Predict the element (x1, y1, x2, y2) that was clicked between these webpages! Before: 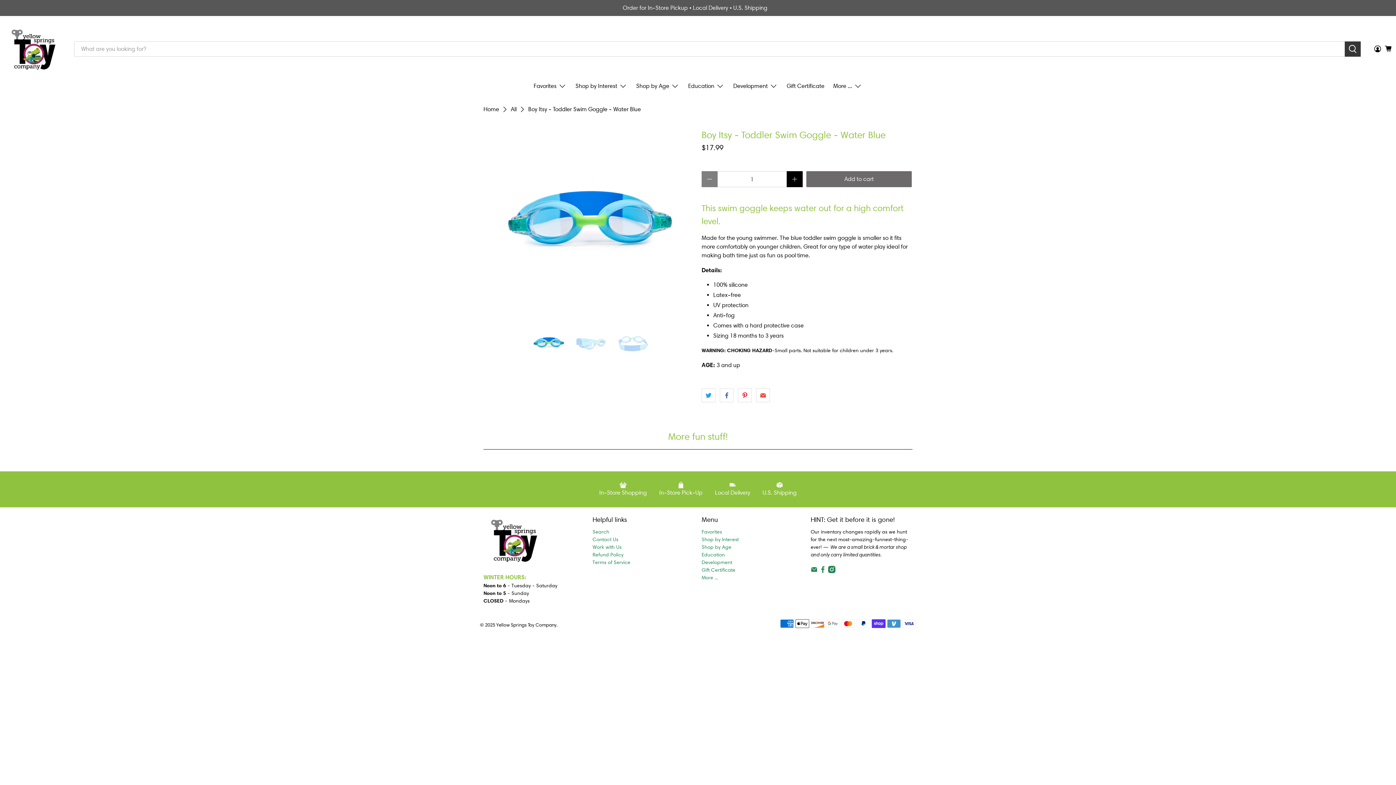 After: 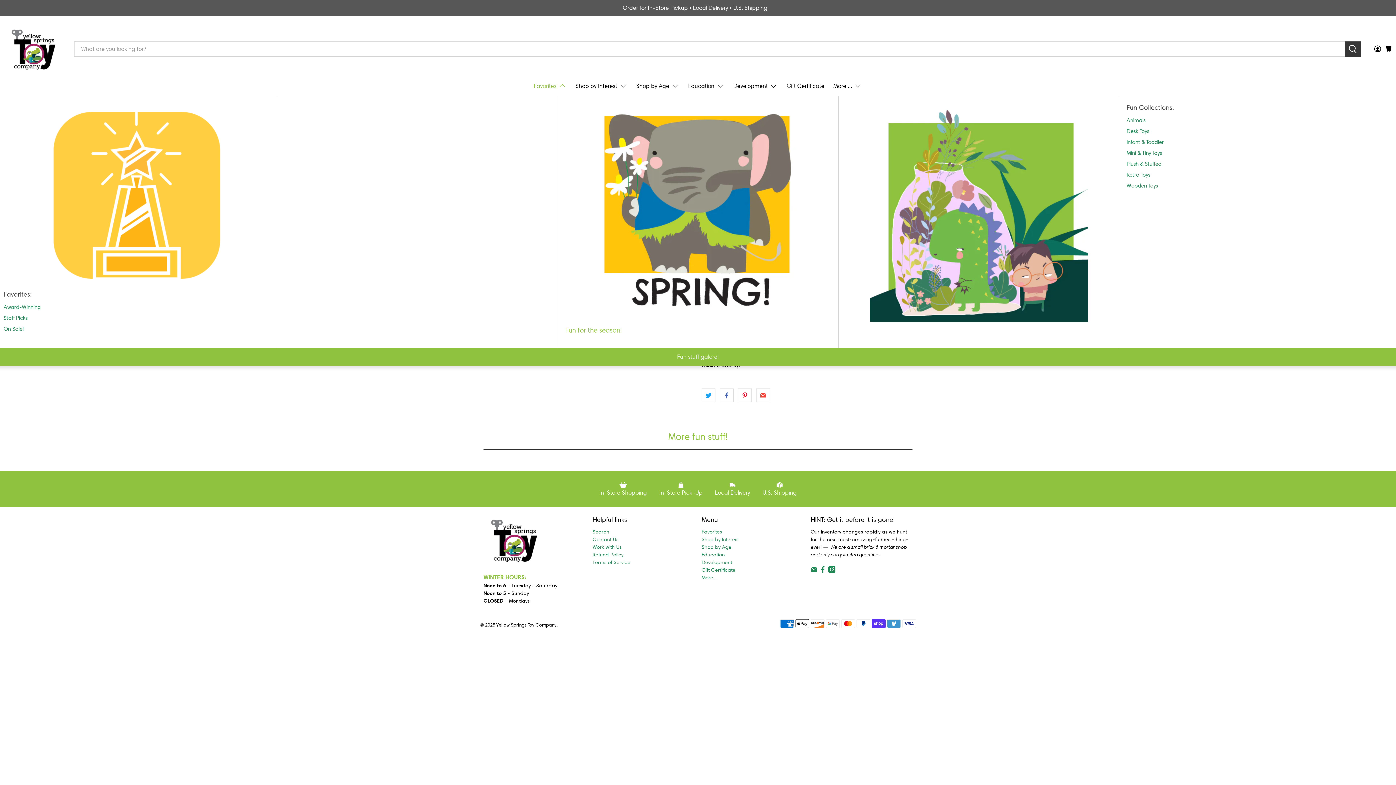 Action: bbox: (529, 76, 571, 96) label: Favorites